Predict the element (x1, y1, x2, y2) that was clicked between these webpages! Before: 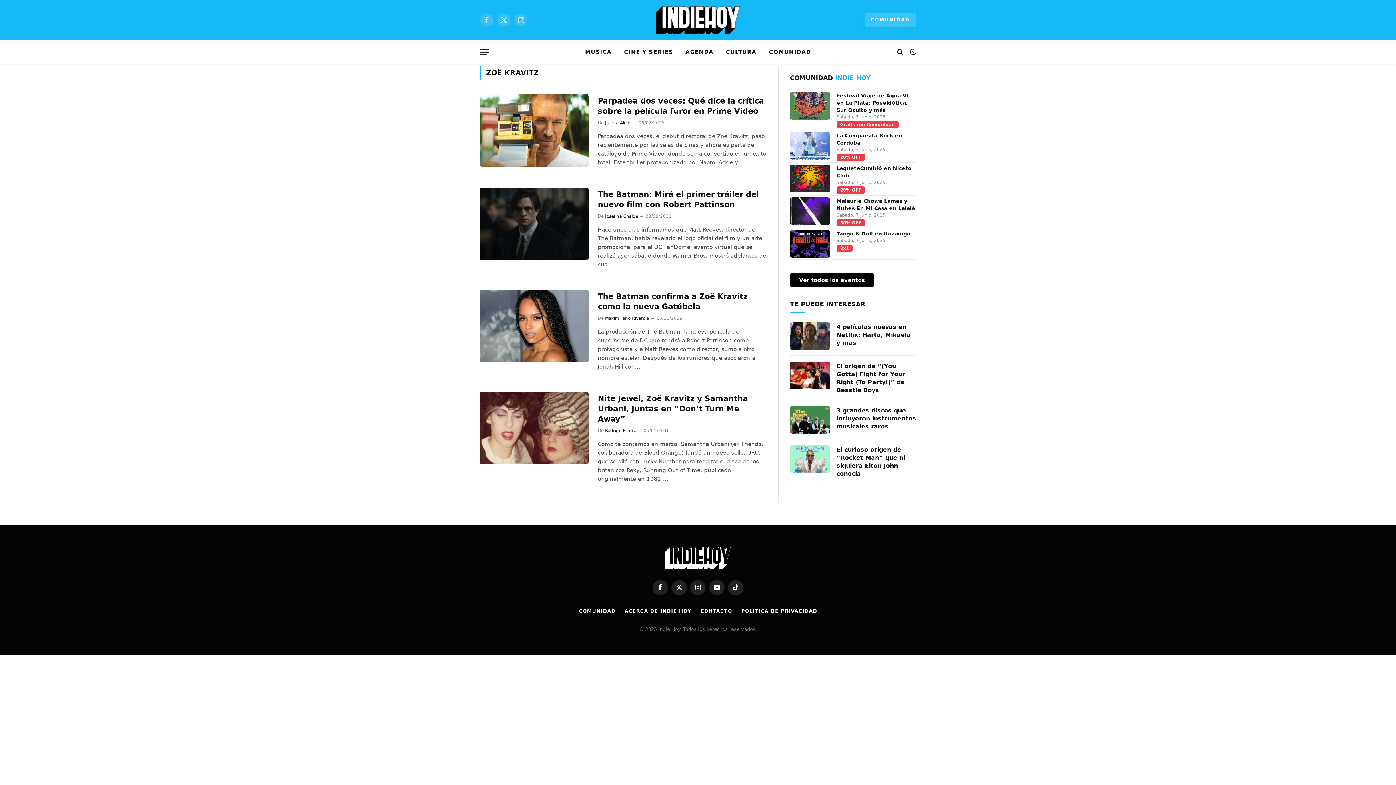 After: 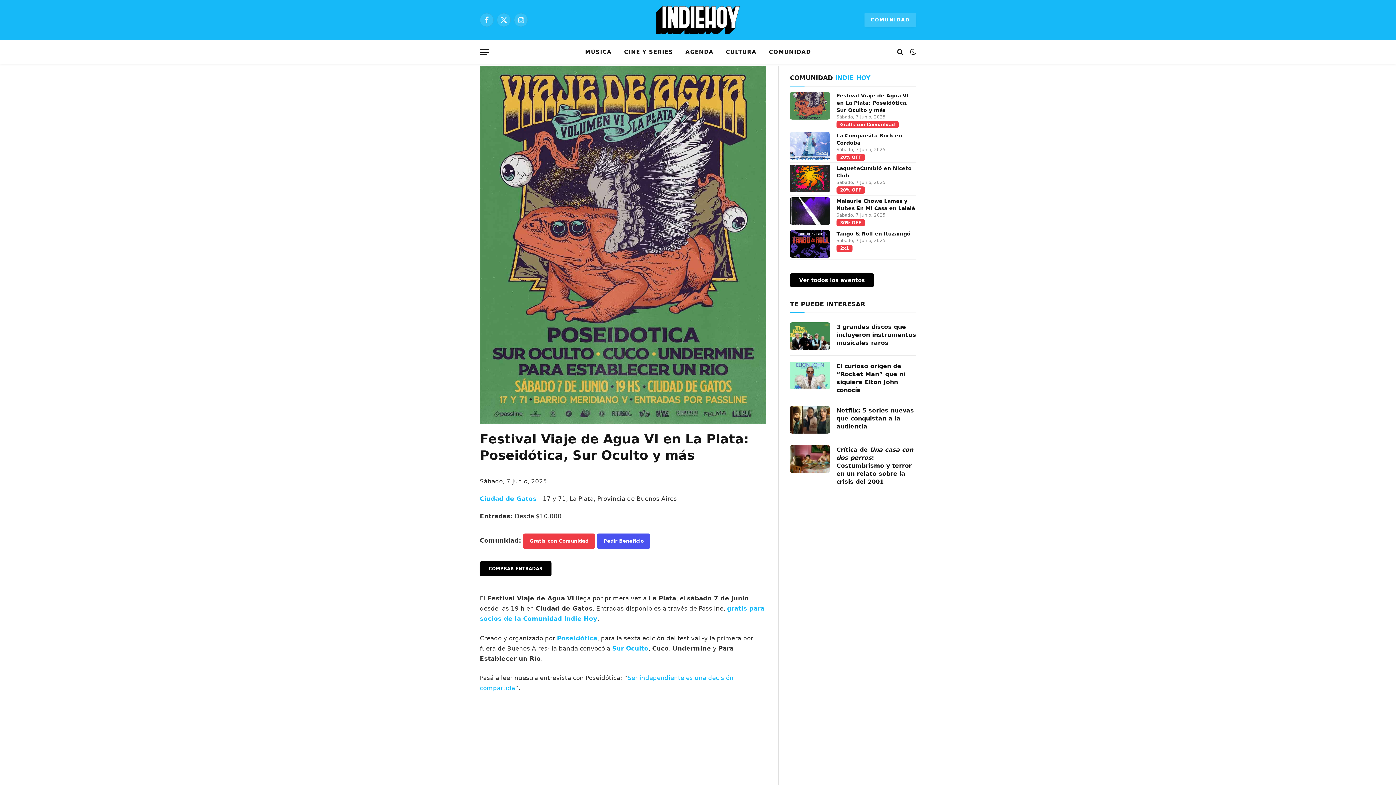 Action: bbox: (790, 91, 830, 119)